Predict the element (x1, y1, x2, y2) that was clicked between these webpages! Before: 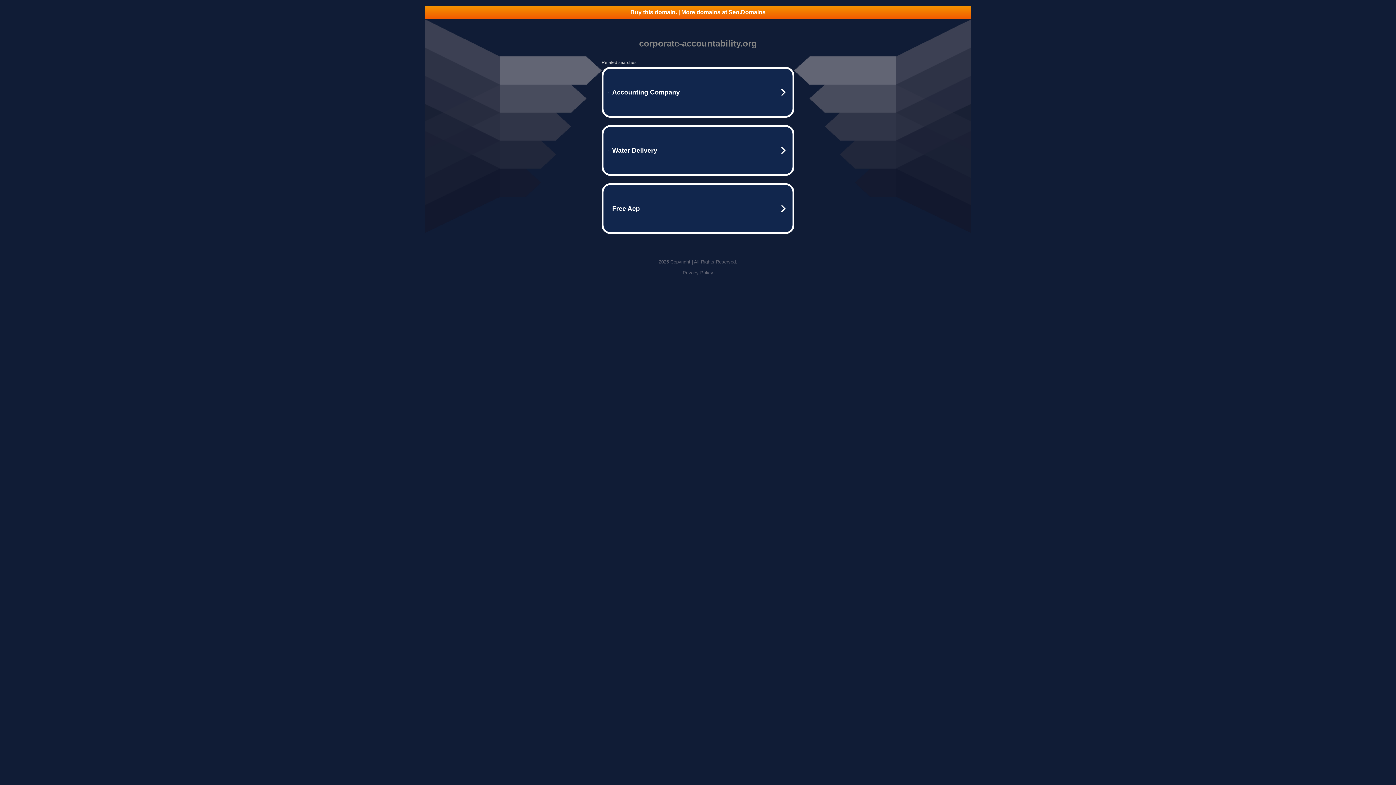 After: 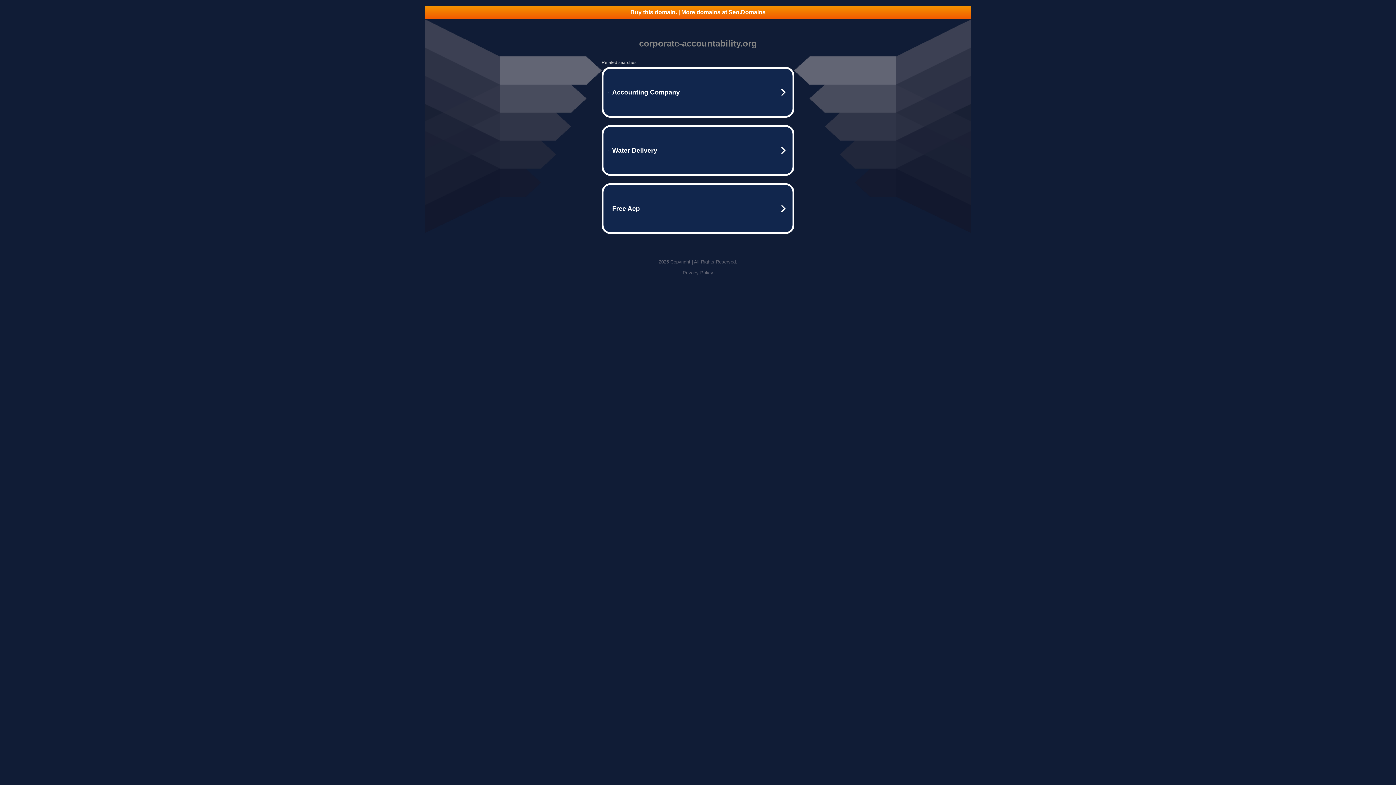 Action: label: Privacy Policy bbox: (682, 270, 713, 275)